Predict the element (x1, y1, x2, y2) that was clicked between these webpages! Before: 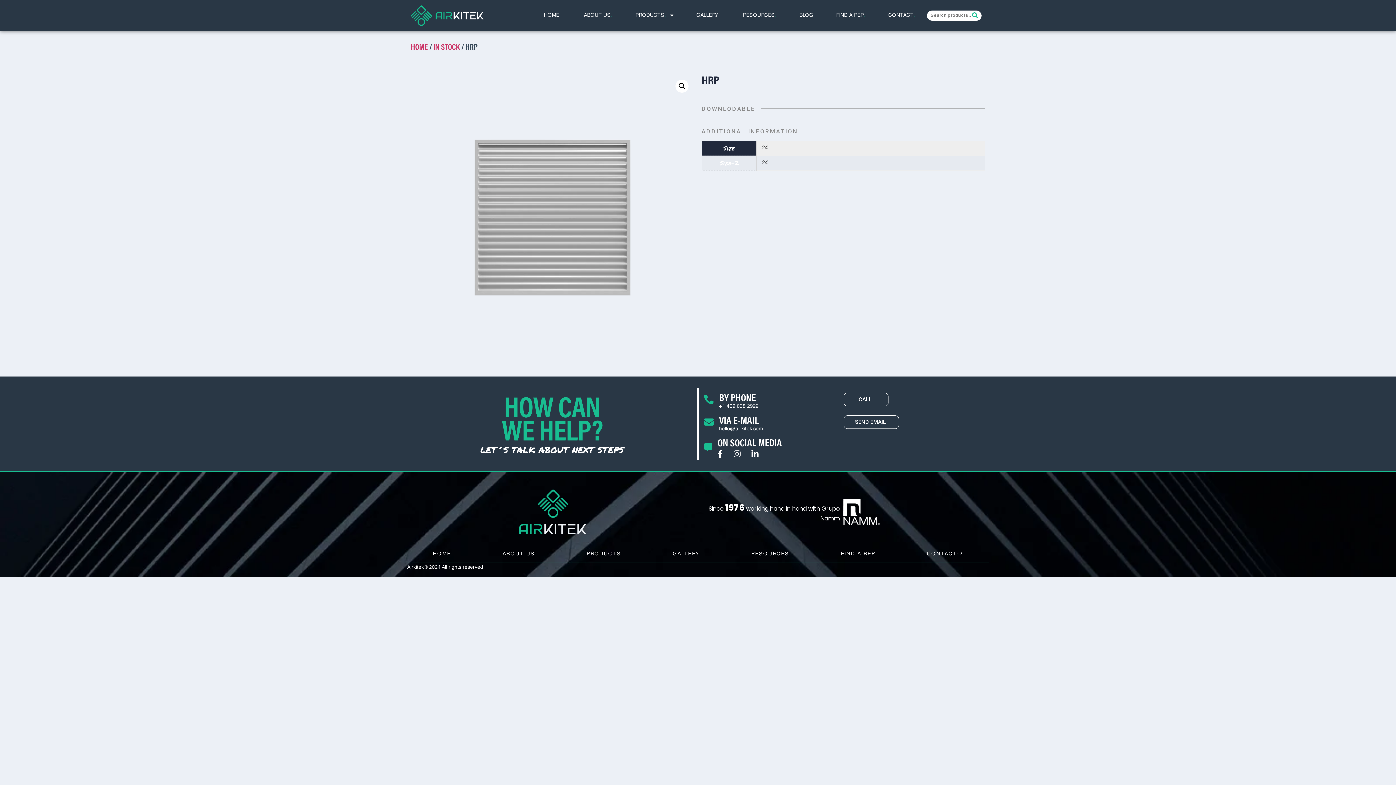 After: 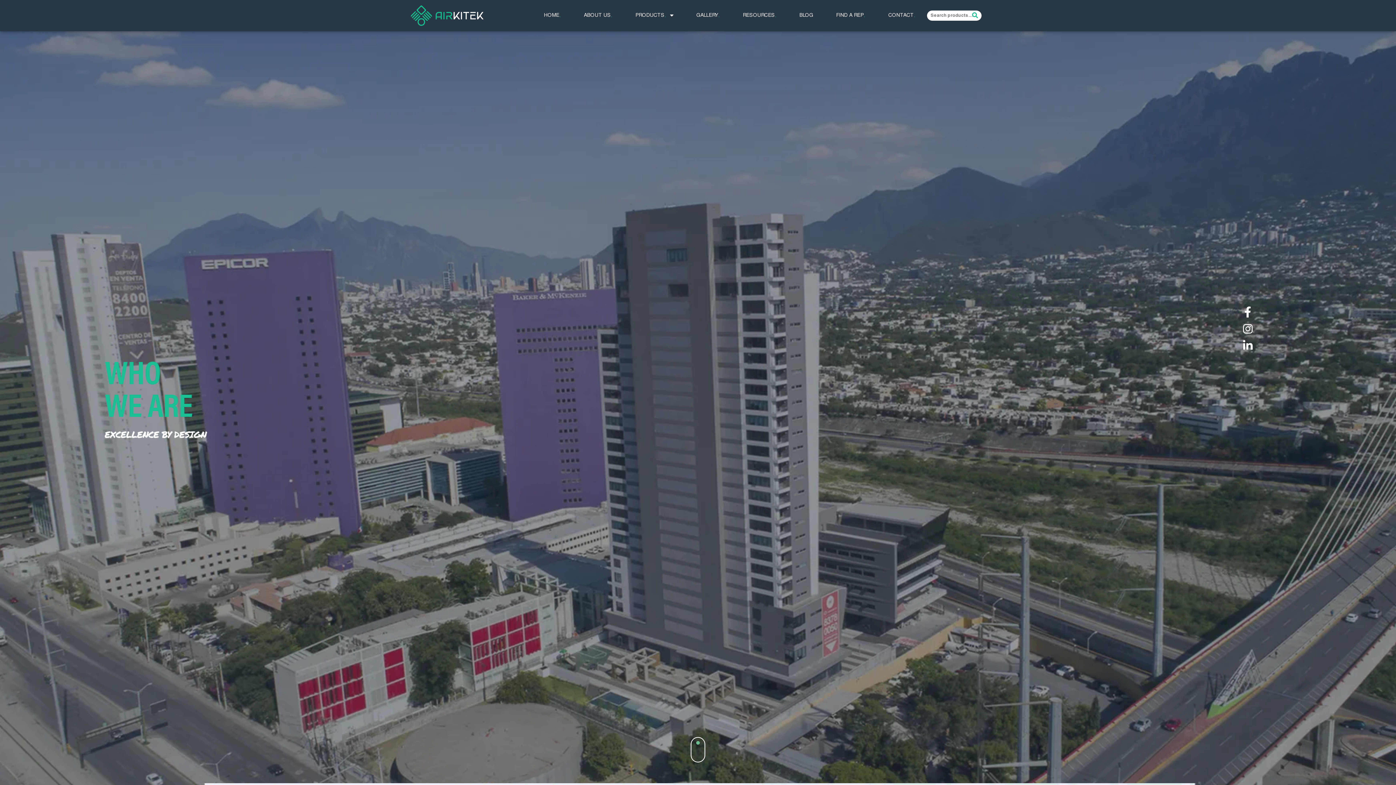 Action: label: ABOUT US
. bbox: (572, 11, 624, 19)